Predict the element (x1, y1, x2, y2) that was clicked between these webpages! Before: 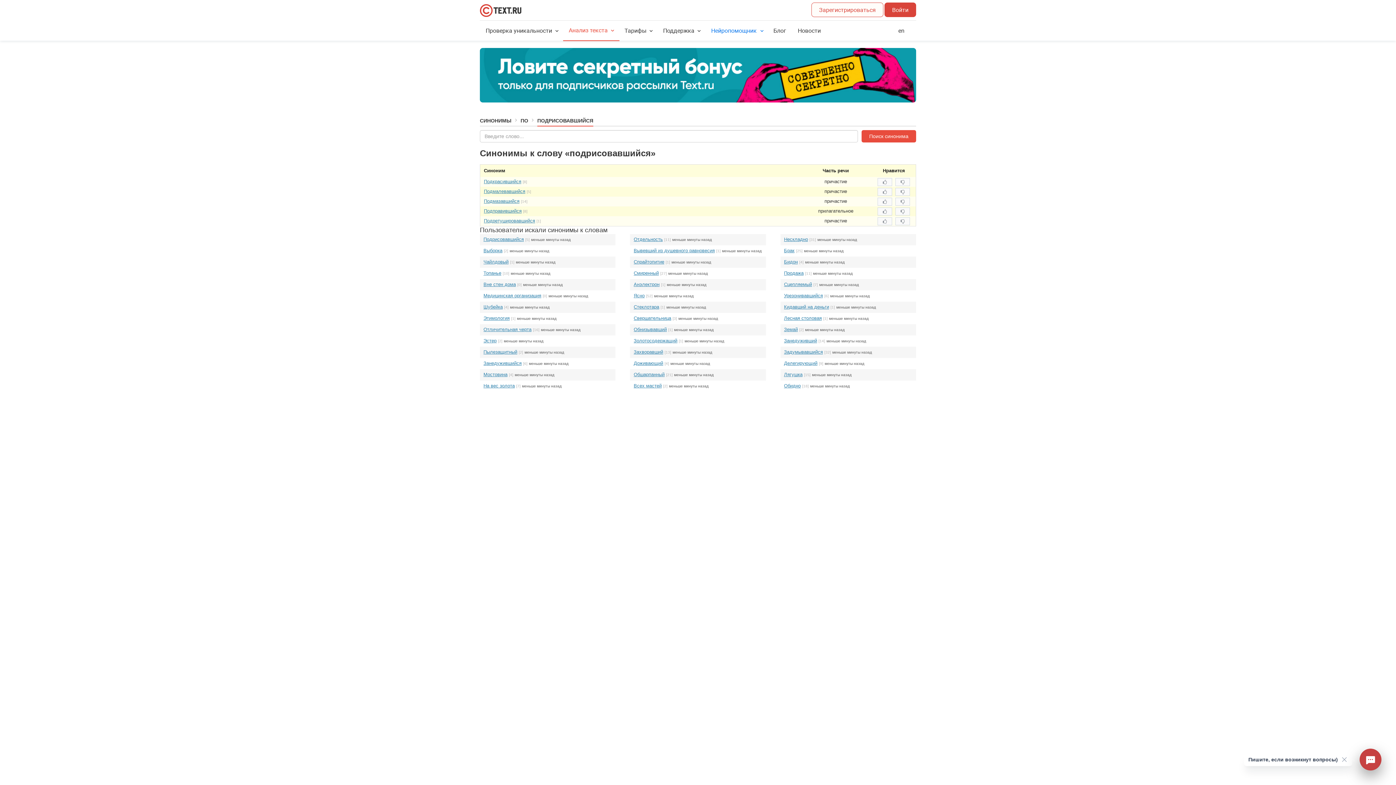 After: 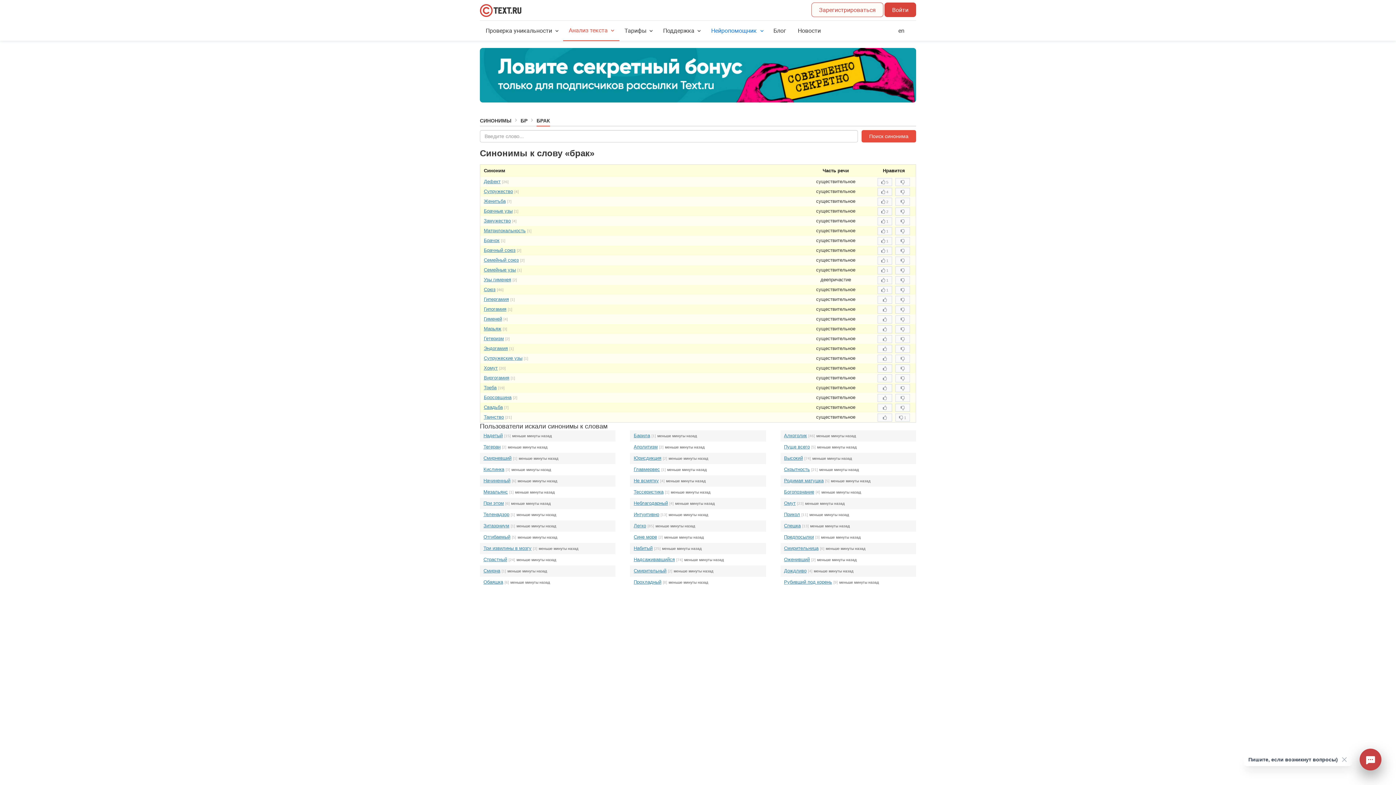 Action: bbox: (784, 248, 794, 253) label: Брак